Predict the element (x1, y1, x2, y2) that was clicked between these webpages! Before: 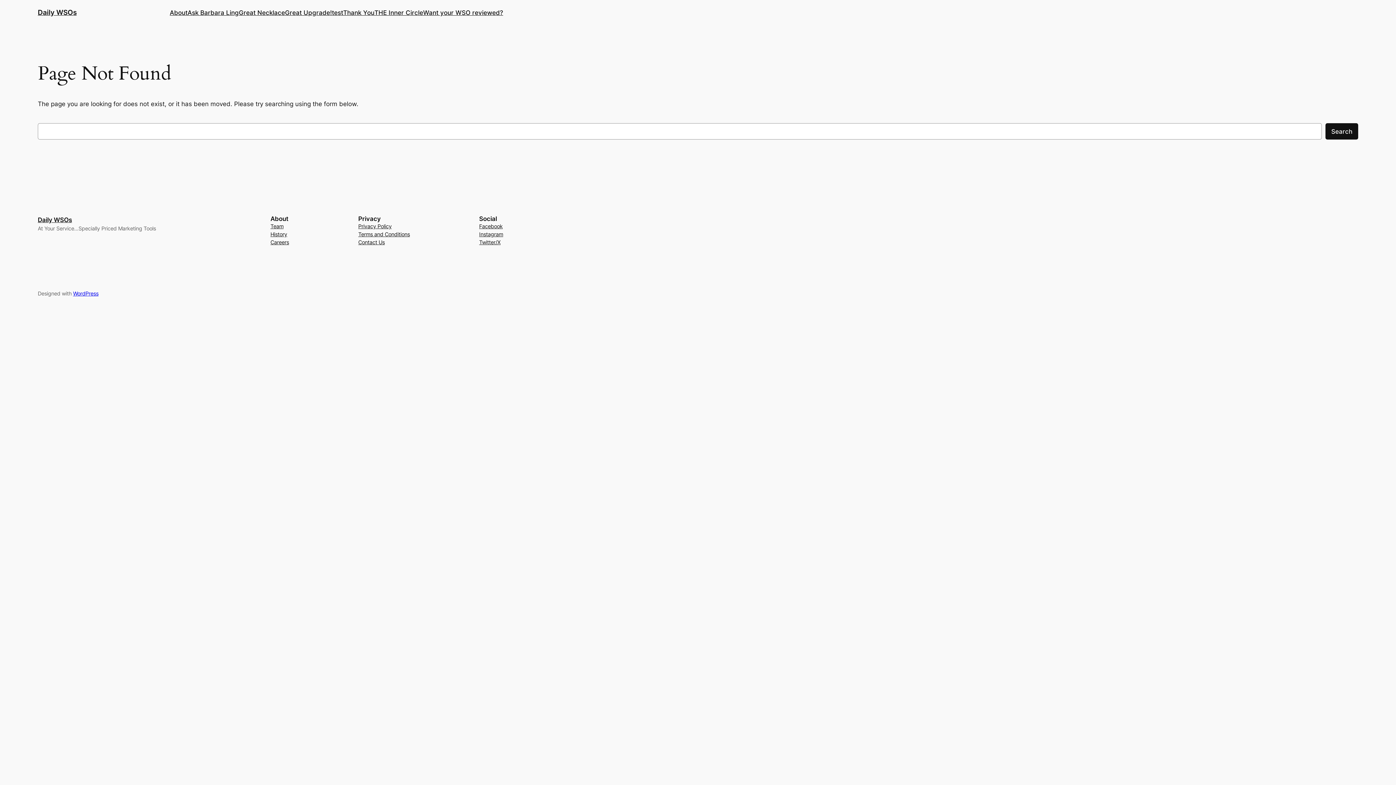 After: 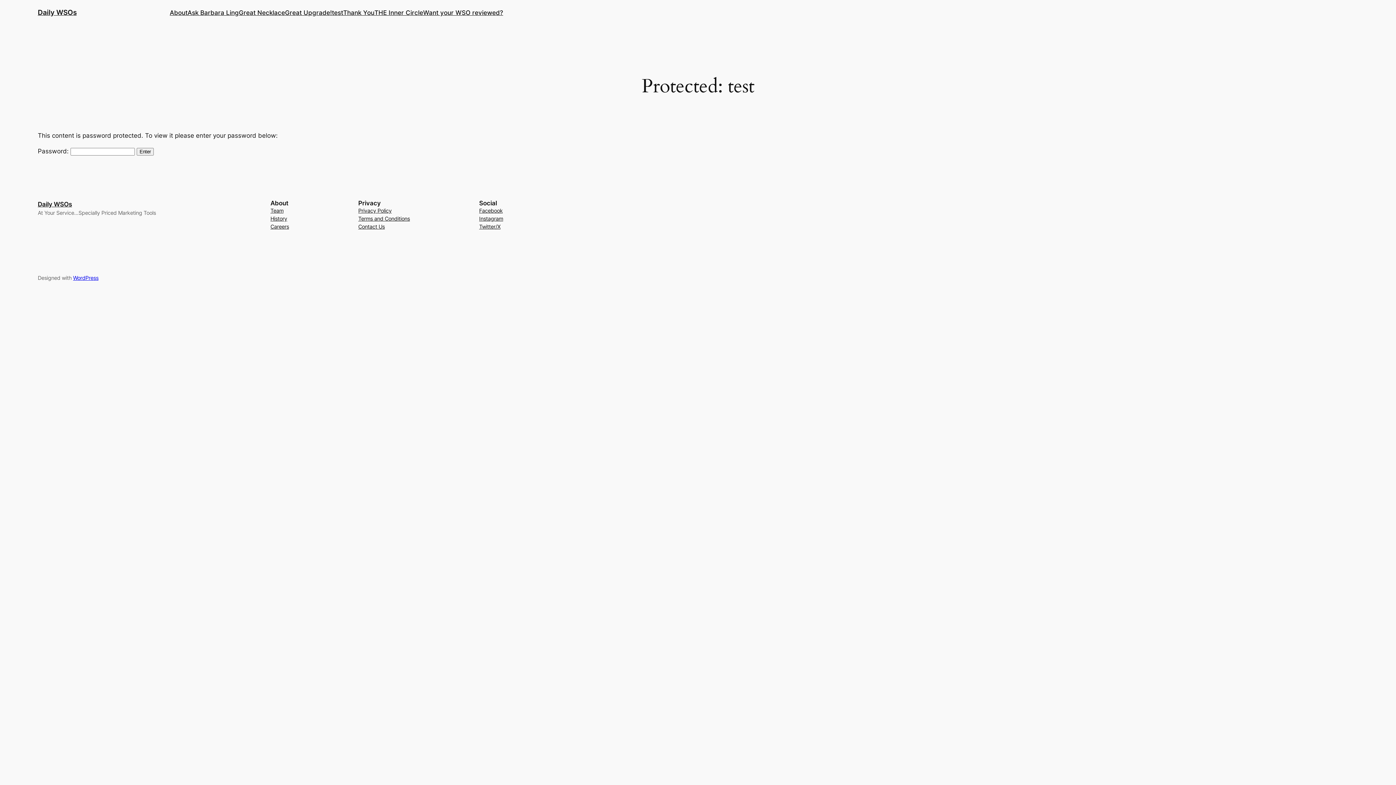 Action: label: test bbox: (332, 7, 343, 17)